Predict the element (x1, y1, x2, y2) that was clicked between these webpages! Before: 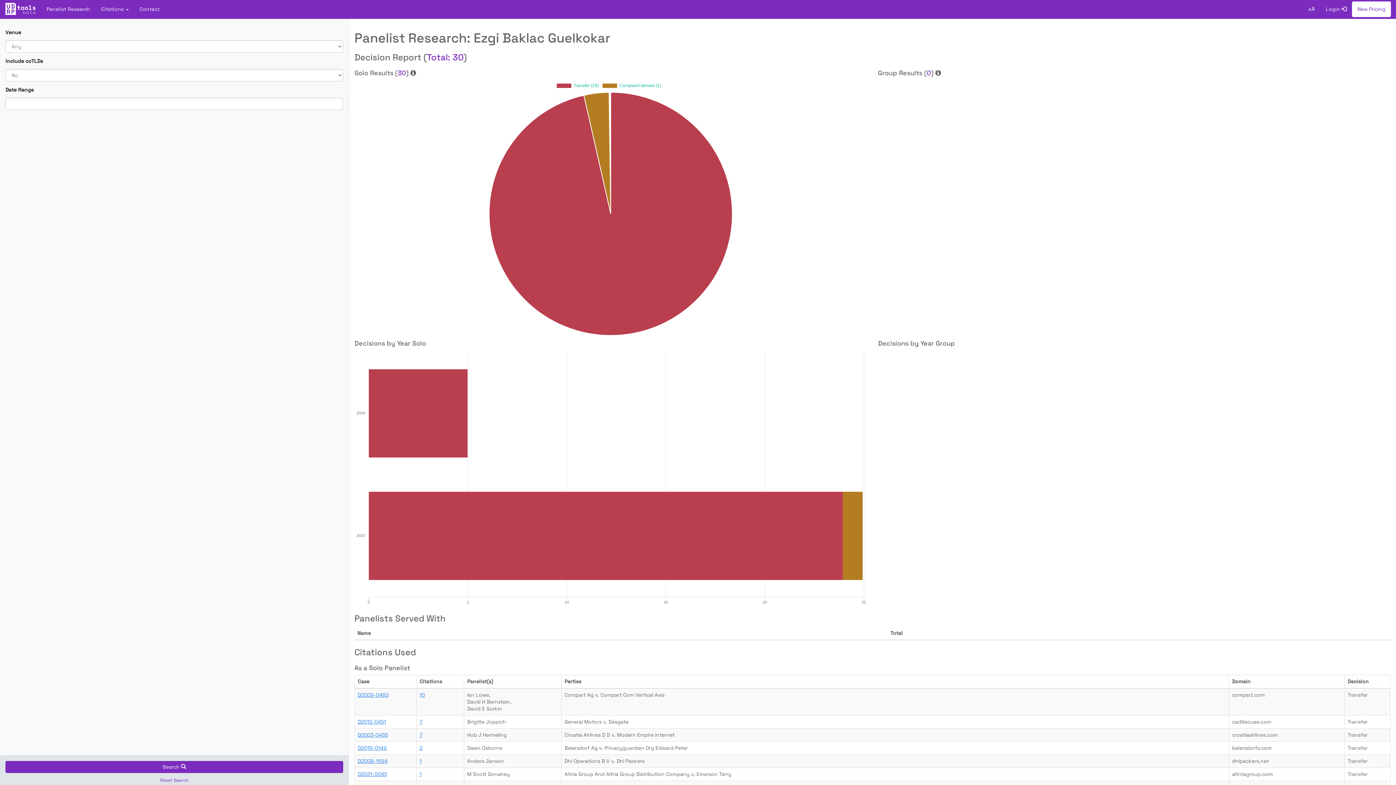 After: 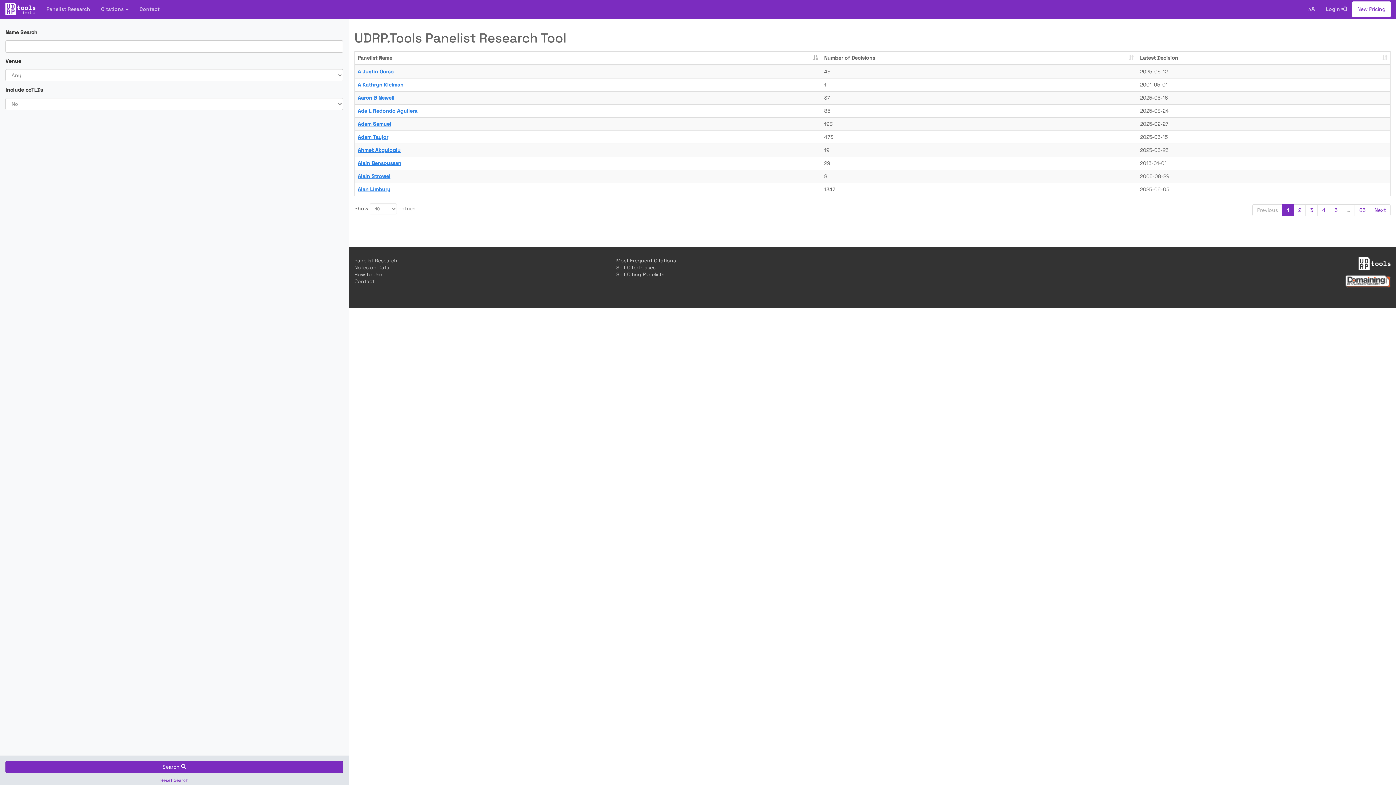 Action: label: Panelist Research bbox: (41, 0, 95, 18)